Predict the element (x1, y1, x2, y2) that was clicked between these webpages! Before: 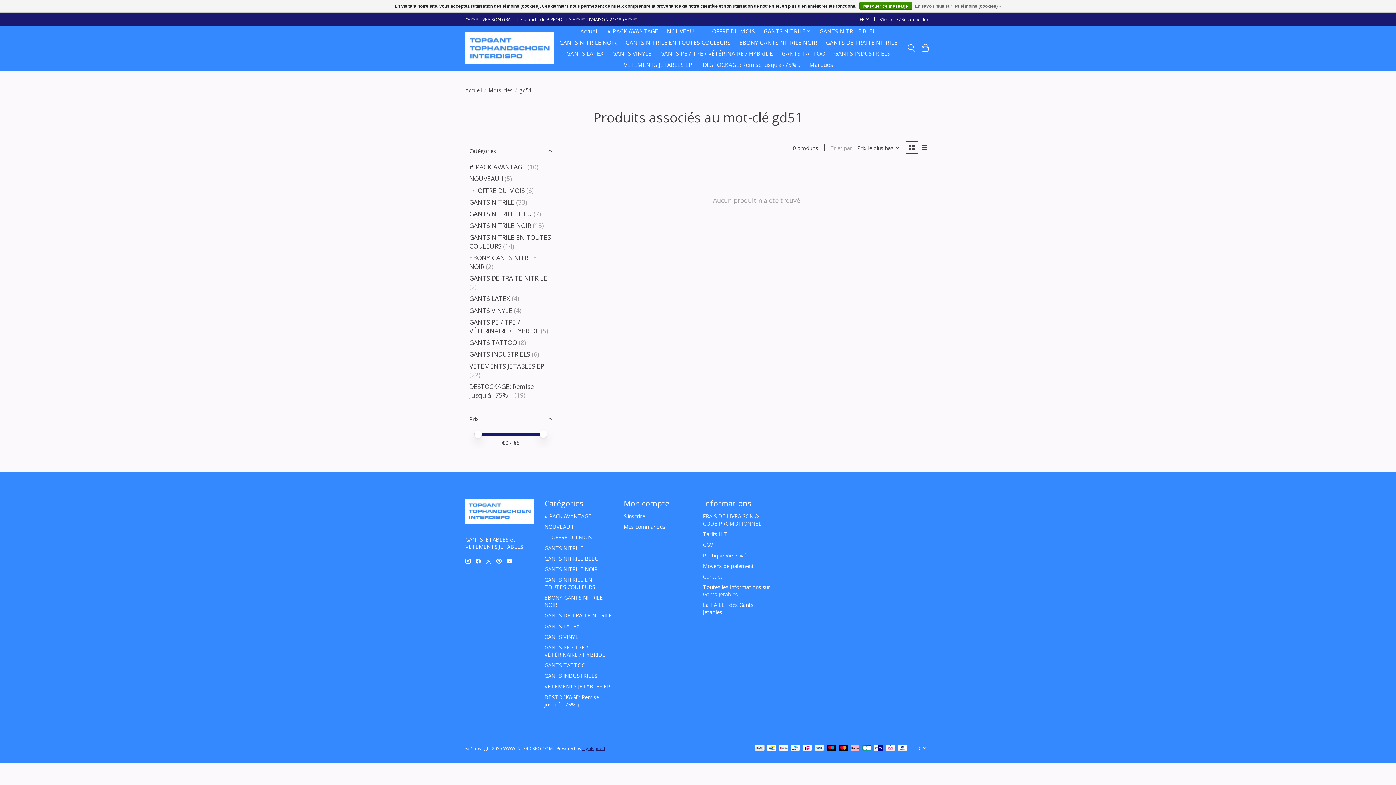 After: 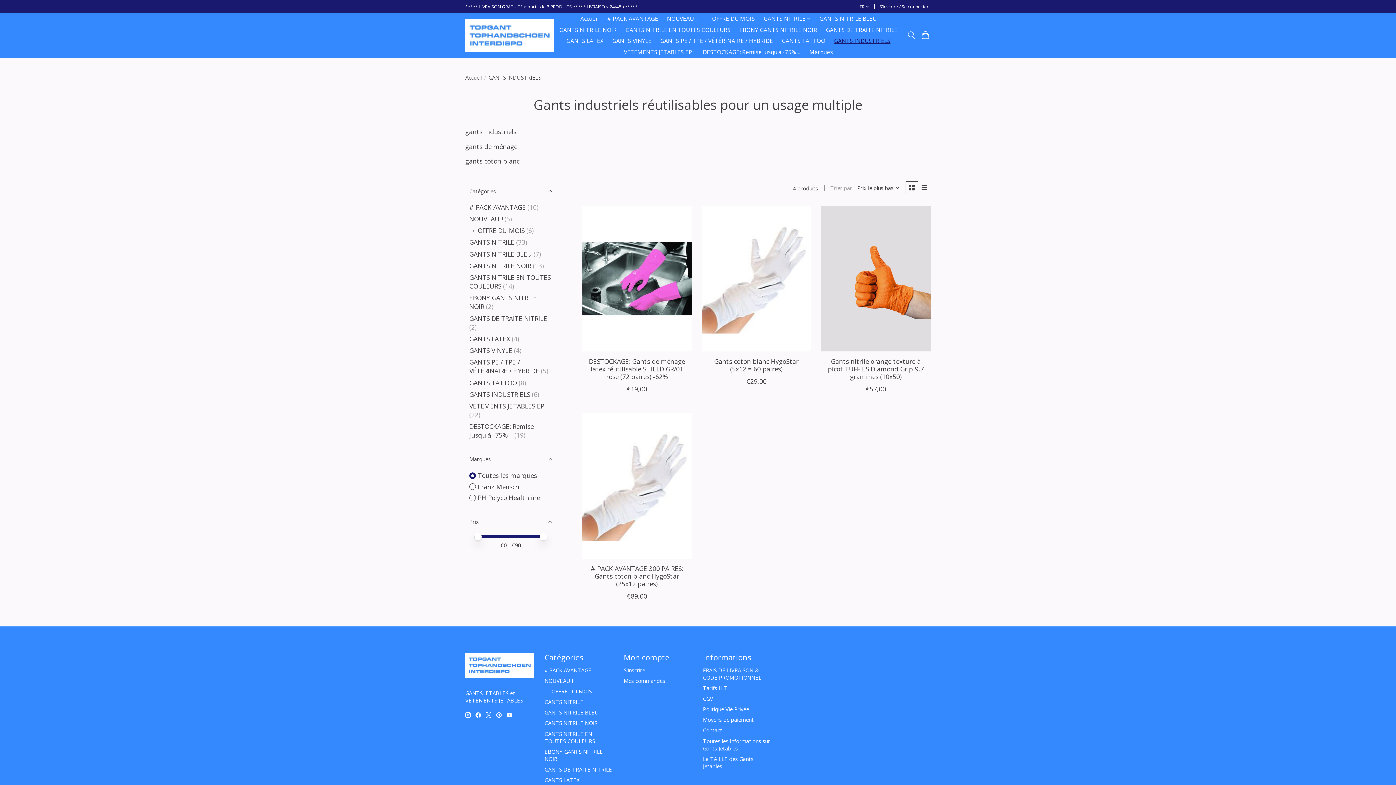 Action: bbox: (831, 48, 893, 59) label: GANTS INDUSTRIELS